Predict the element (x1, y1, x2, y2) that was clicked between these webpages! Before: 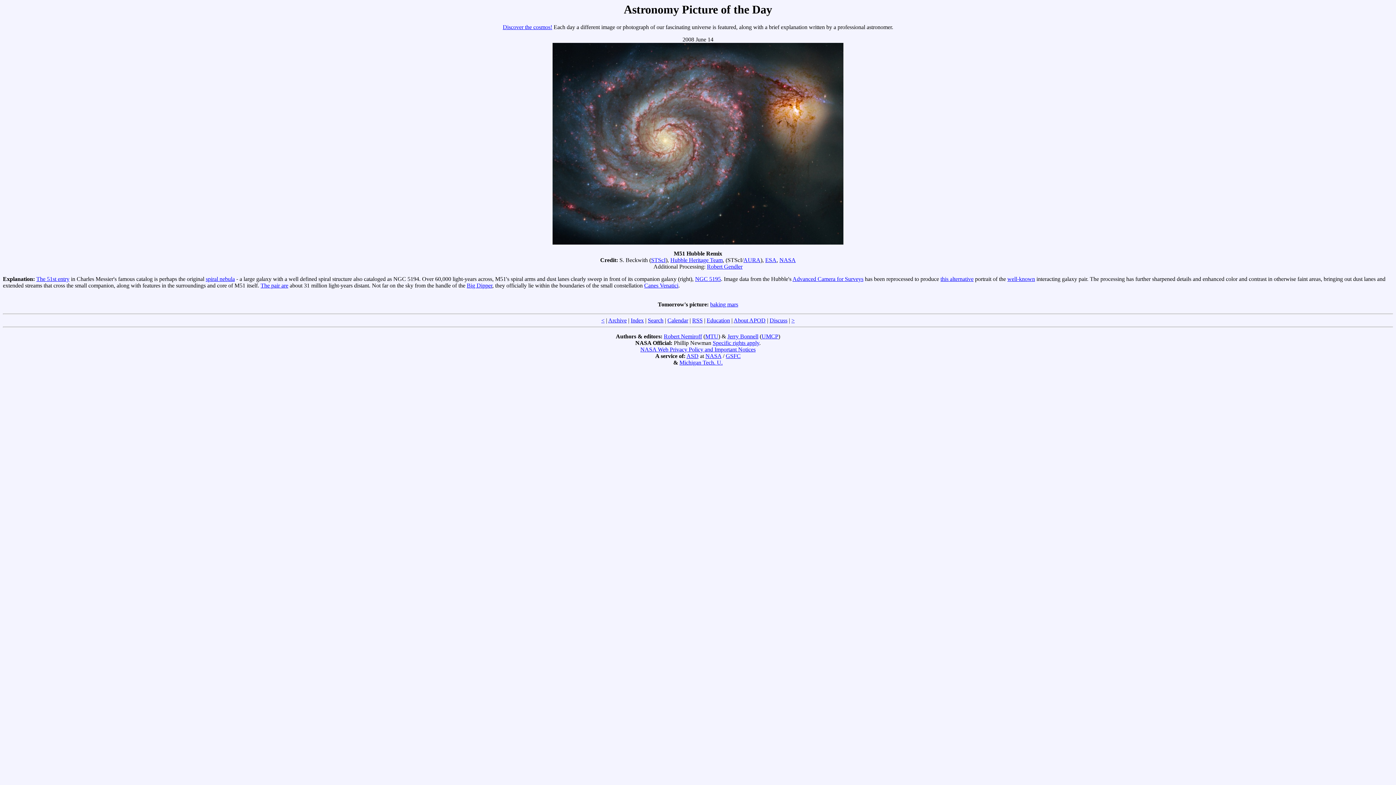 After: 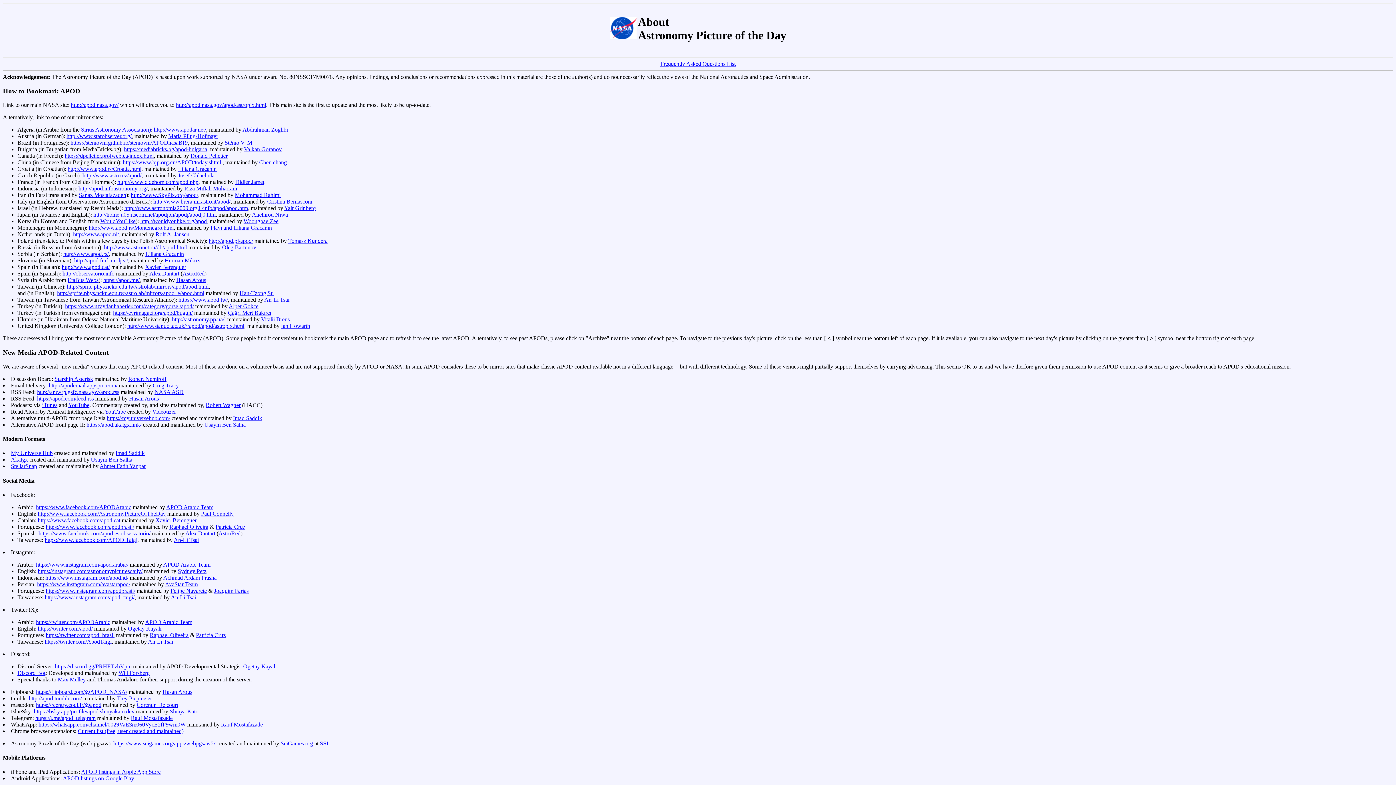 Action: label: About APOD bbox: (733, 317, 765, 323)